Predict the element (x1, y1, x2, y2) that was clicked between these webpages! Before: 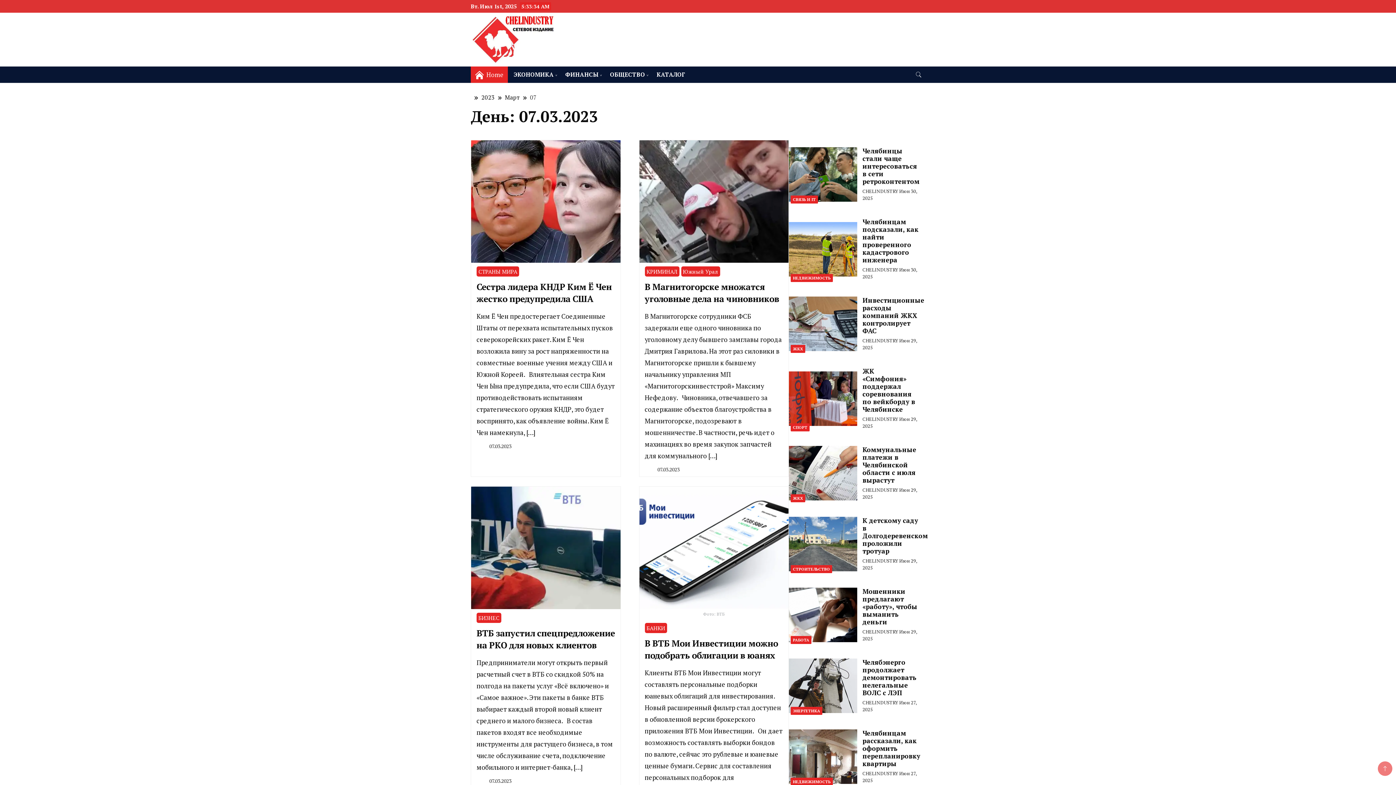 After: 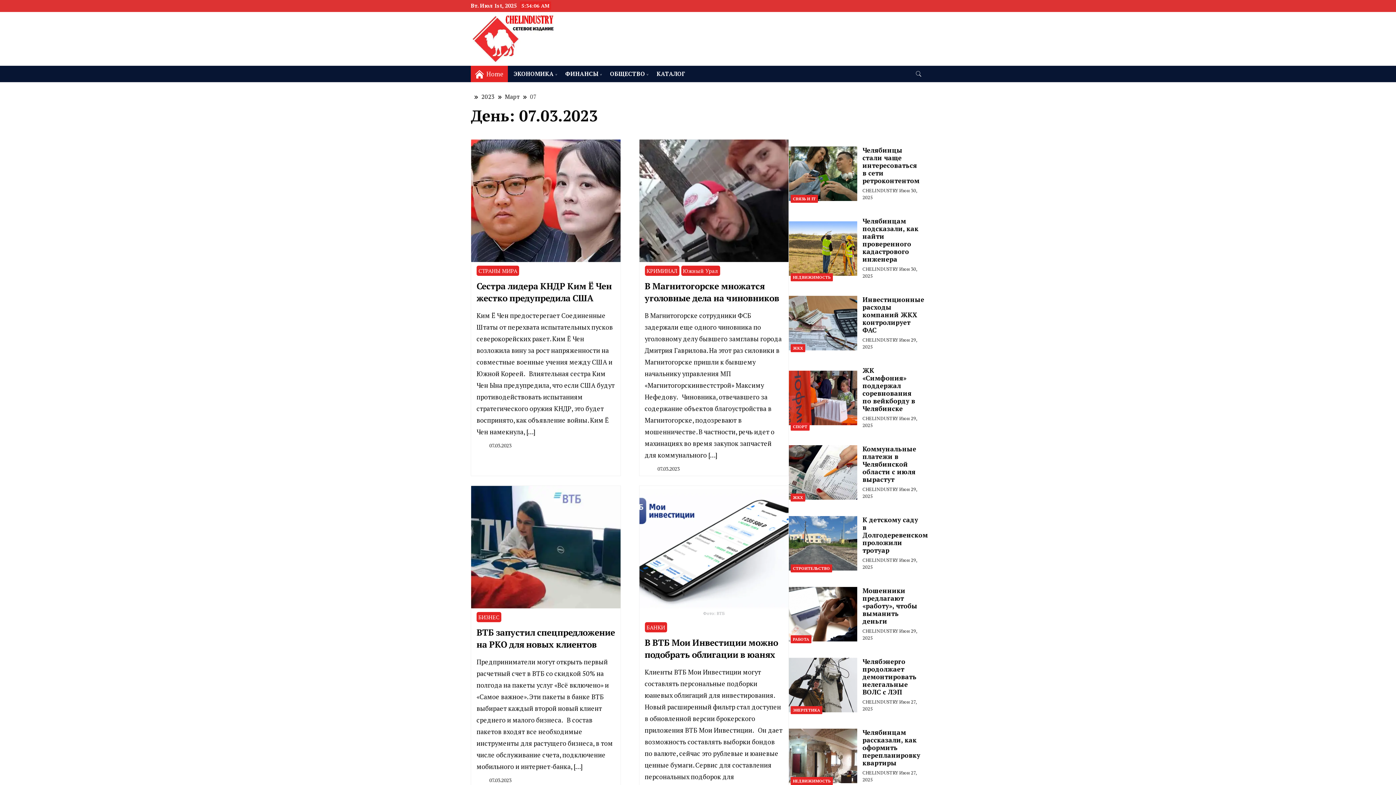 Action: label: НЕДВИЖИМОСТЬ bbox: (790, 778, 833, 786)